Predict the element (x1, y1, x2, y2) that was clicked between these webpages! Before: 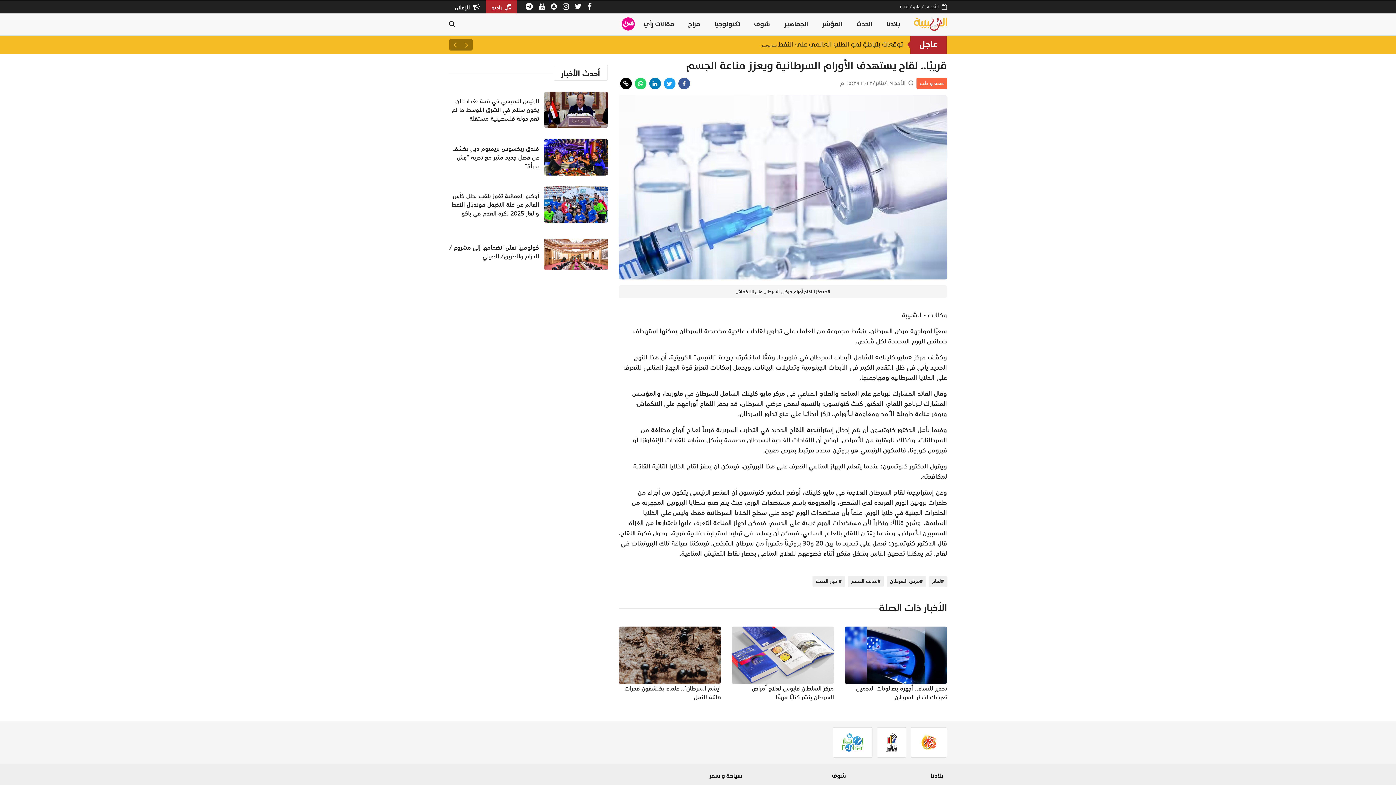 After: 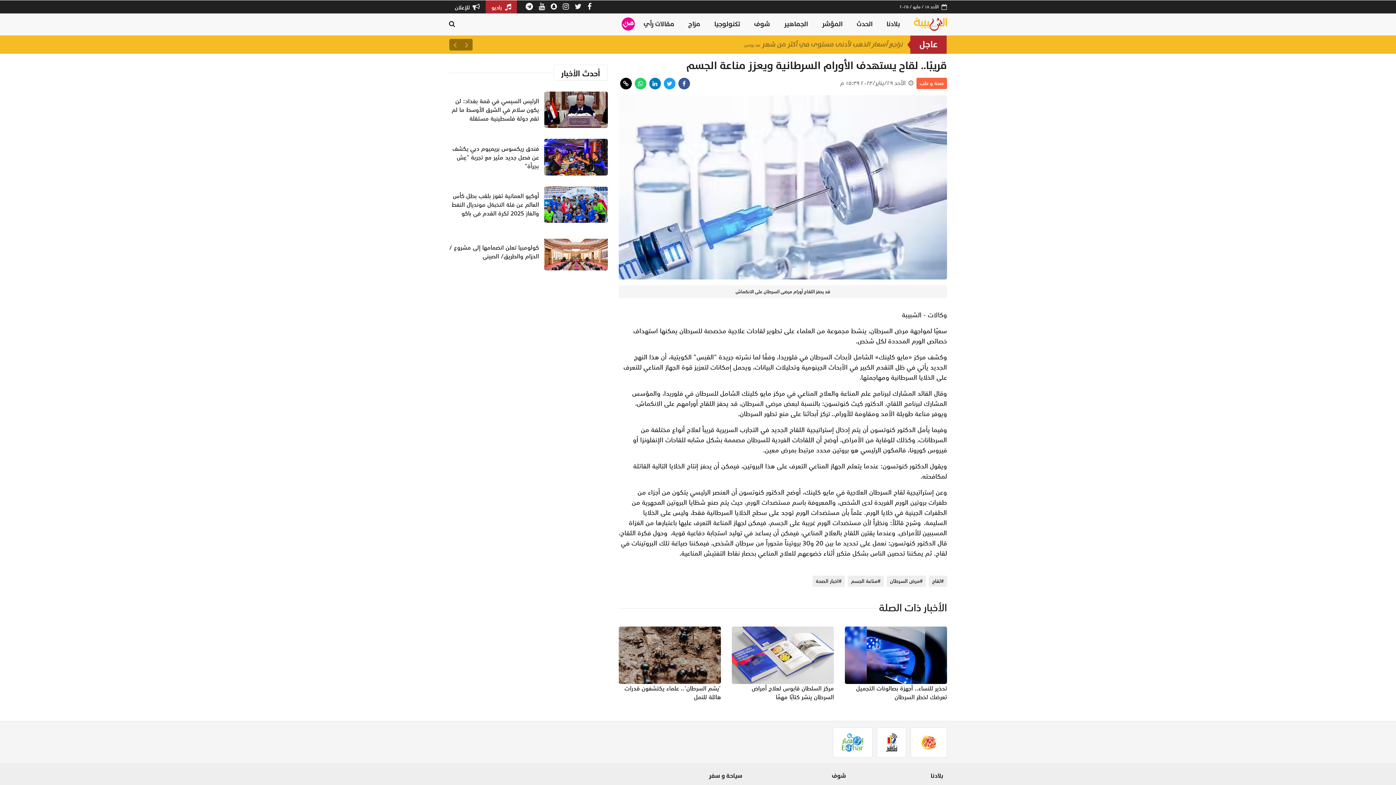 Action: bbox: (620, 77, 631, 89)